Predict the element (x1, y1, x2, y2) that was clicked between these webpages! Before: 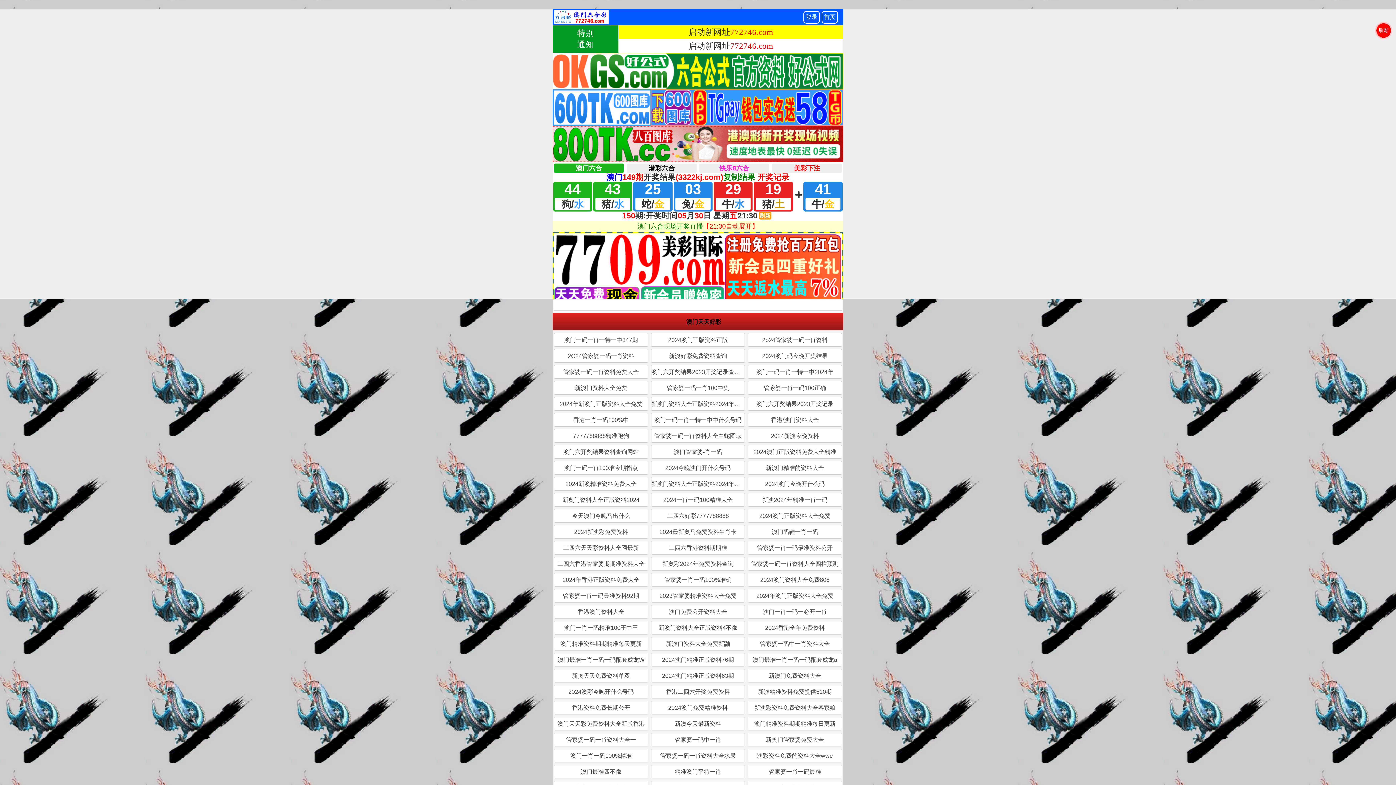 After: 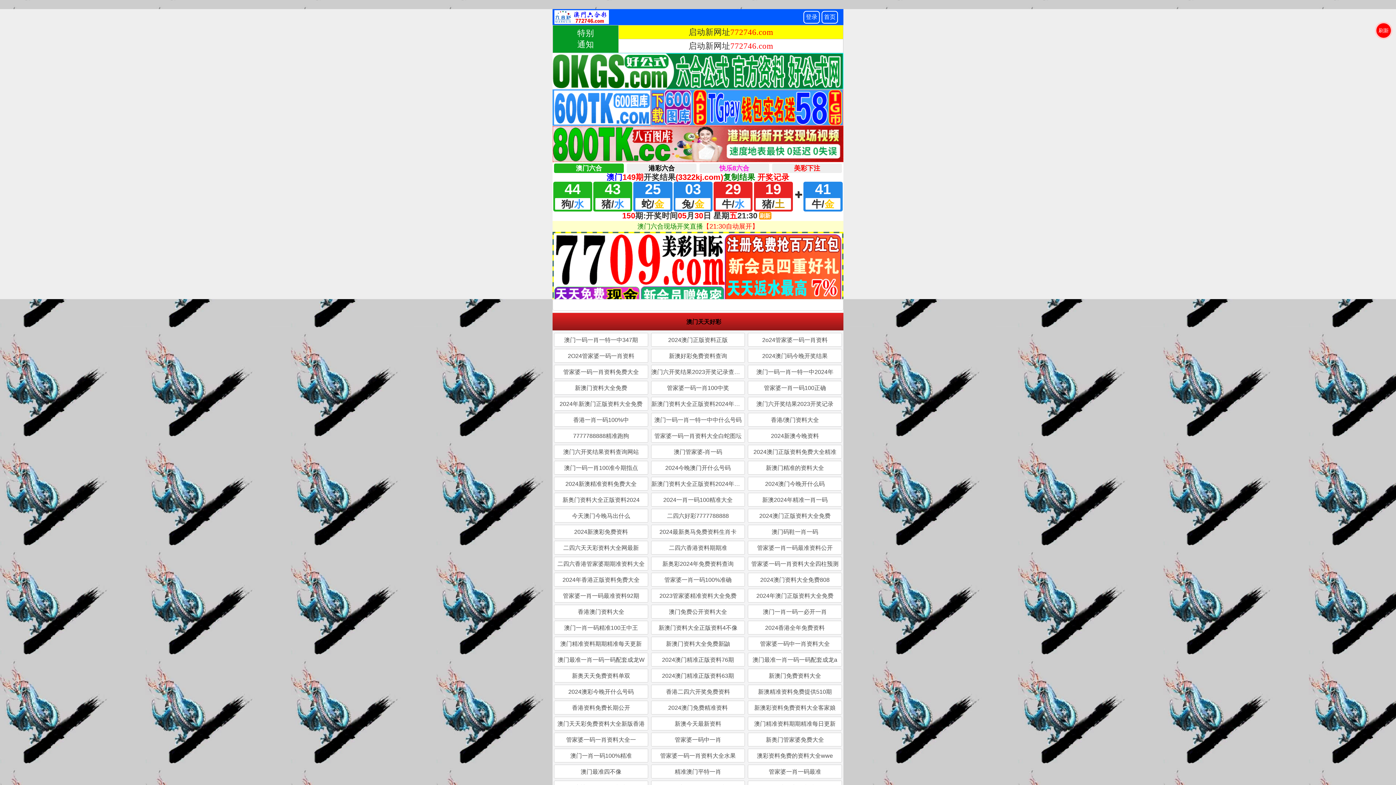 Action: label: 澳门最准四不像 bbox: (554, 765, 648, 778)